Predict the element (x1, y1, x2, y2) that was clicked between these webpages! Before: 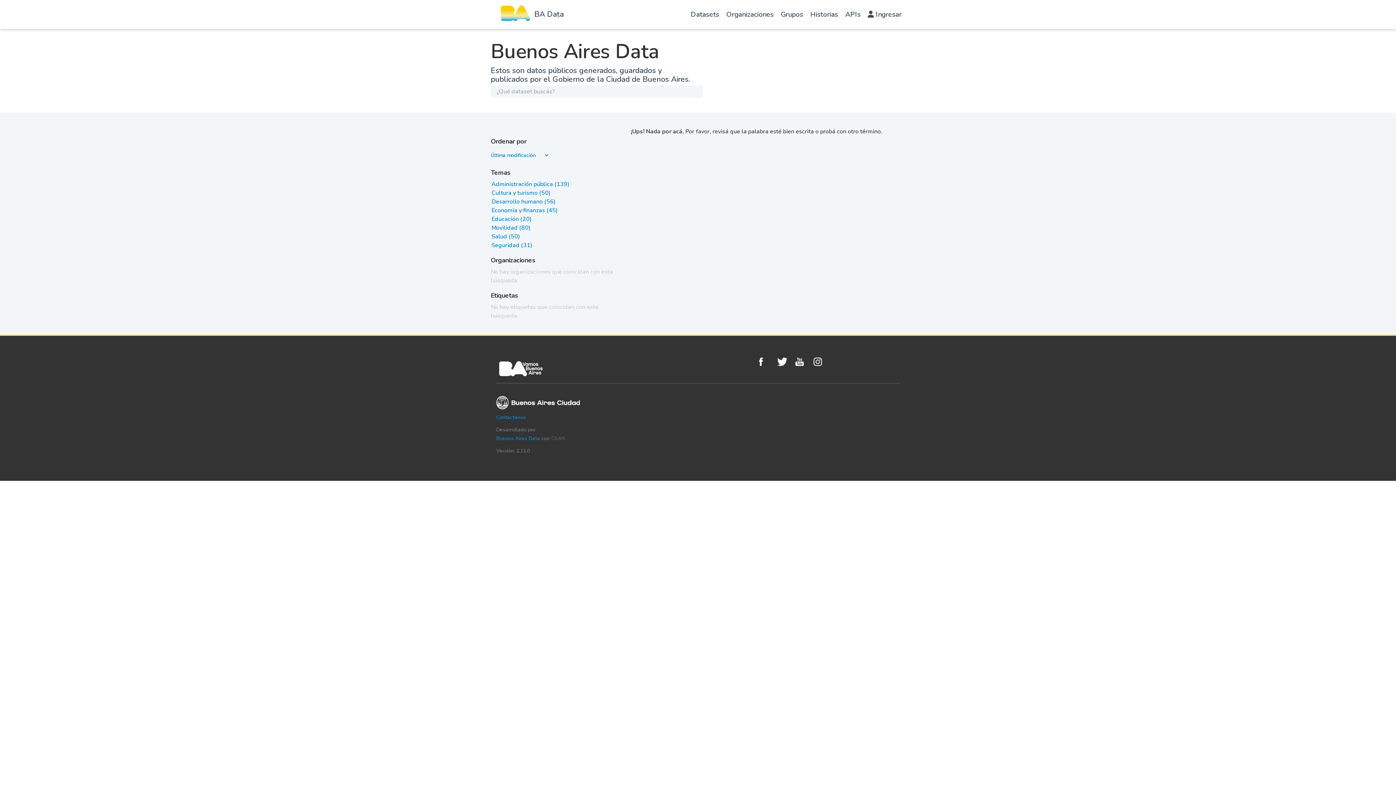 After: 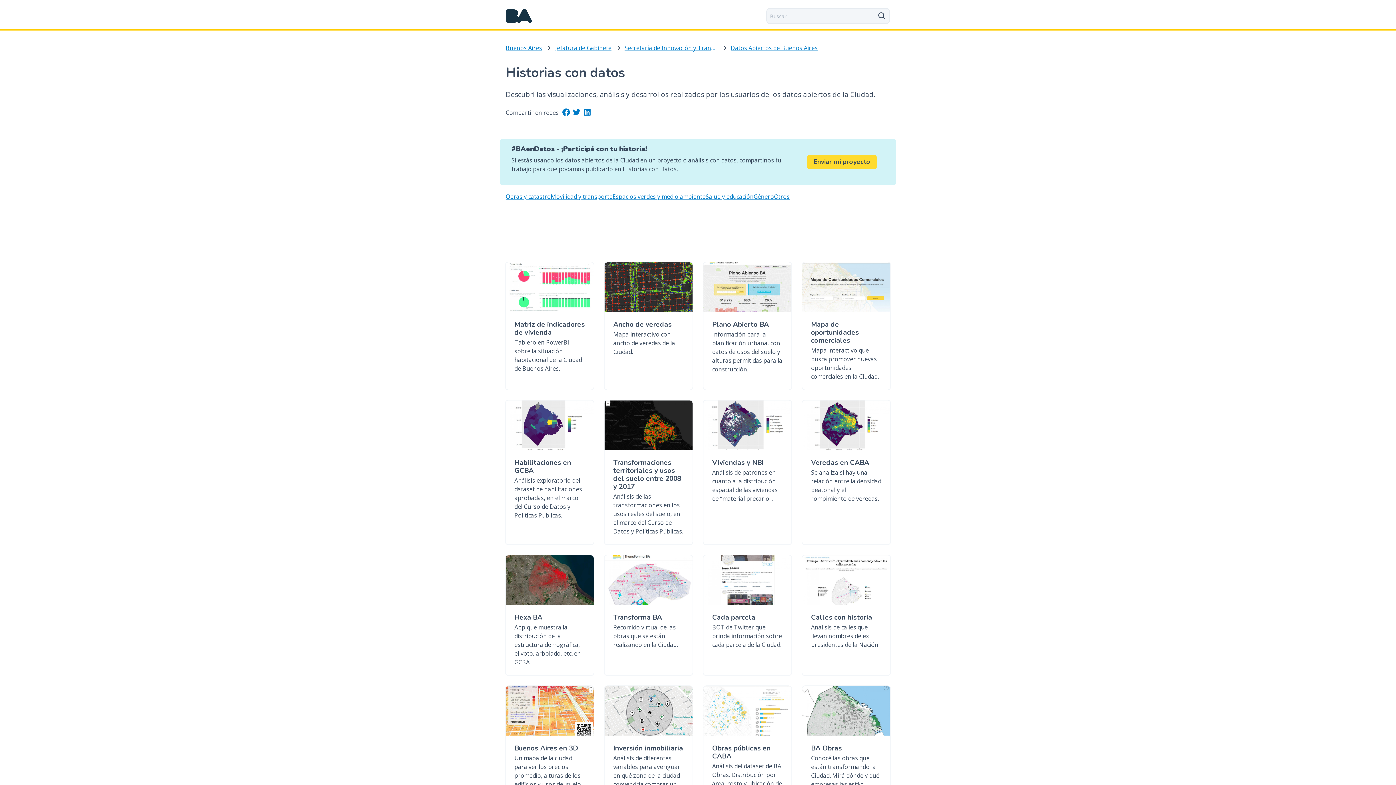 Action: label: Historias bbox: (806, 1, 841, 30)